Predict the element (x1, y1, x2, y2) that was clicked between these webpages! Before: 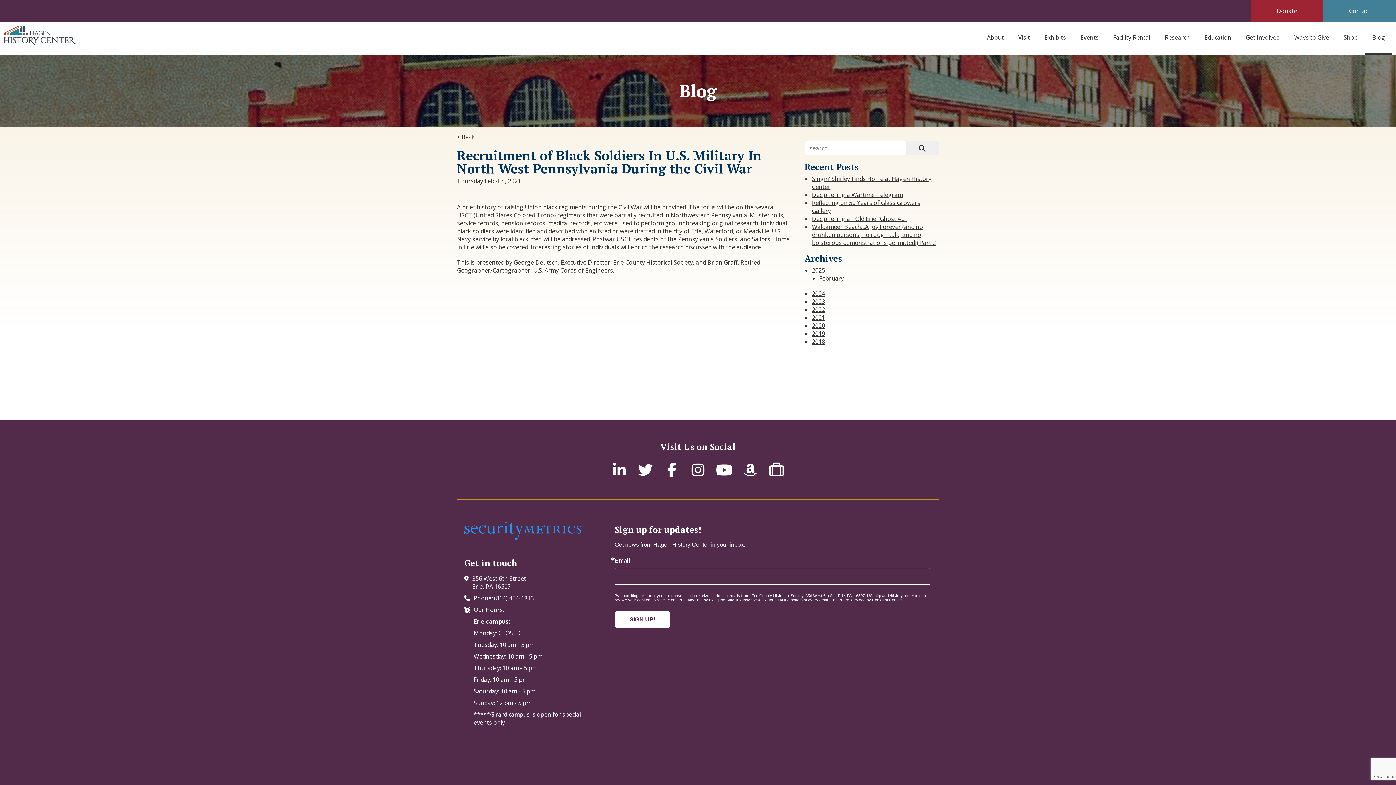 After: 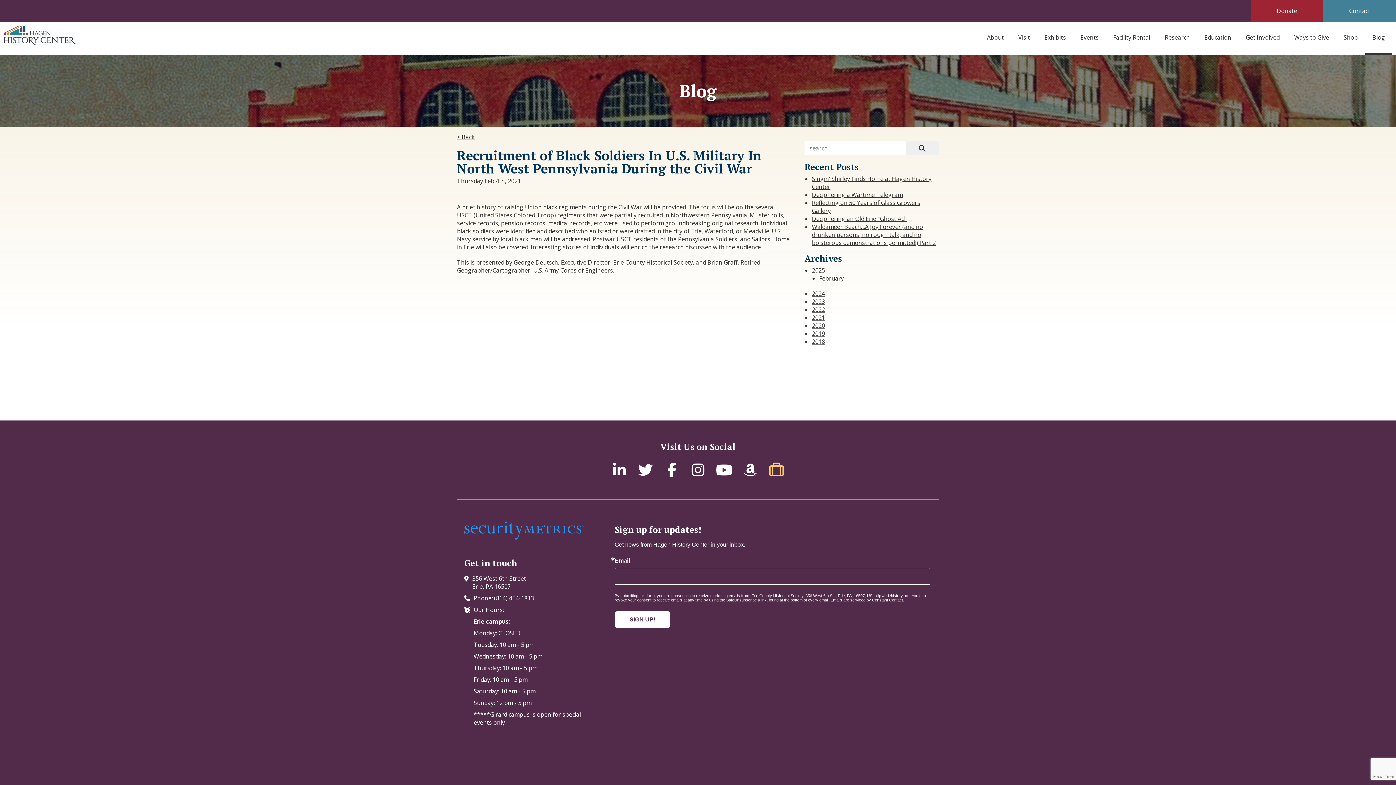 Action: bbox: (763, 458, 789, 481) label: Trip Advisor